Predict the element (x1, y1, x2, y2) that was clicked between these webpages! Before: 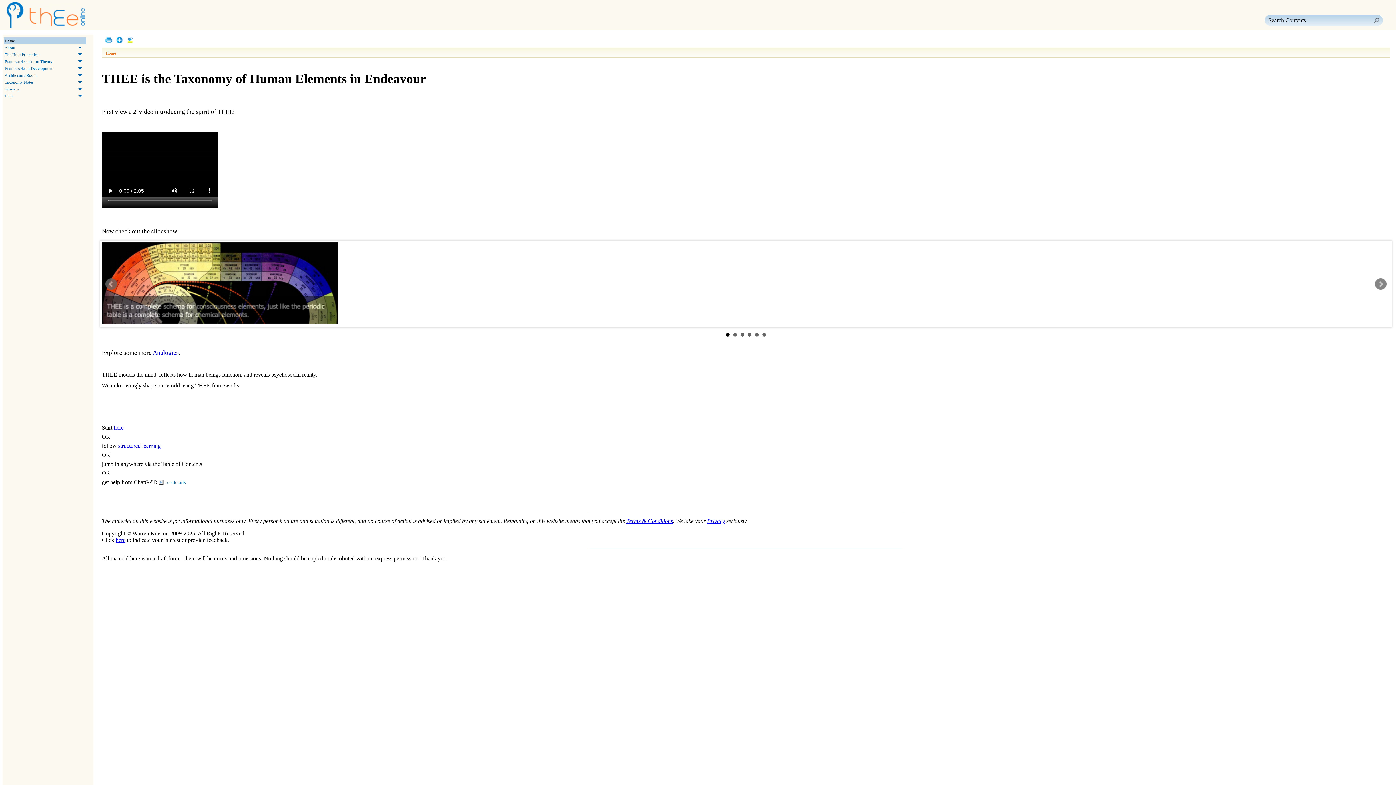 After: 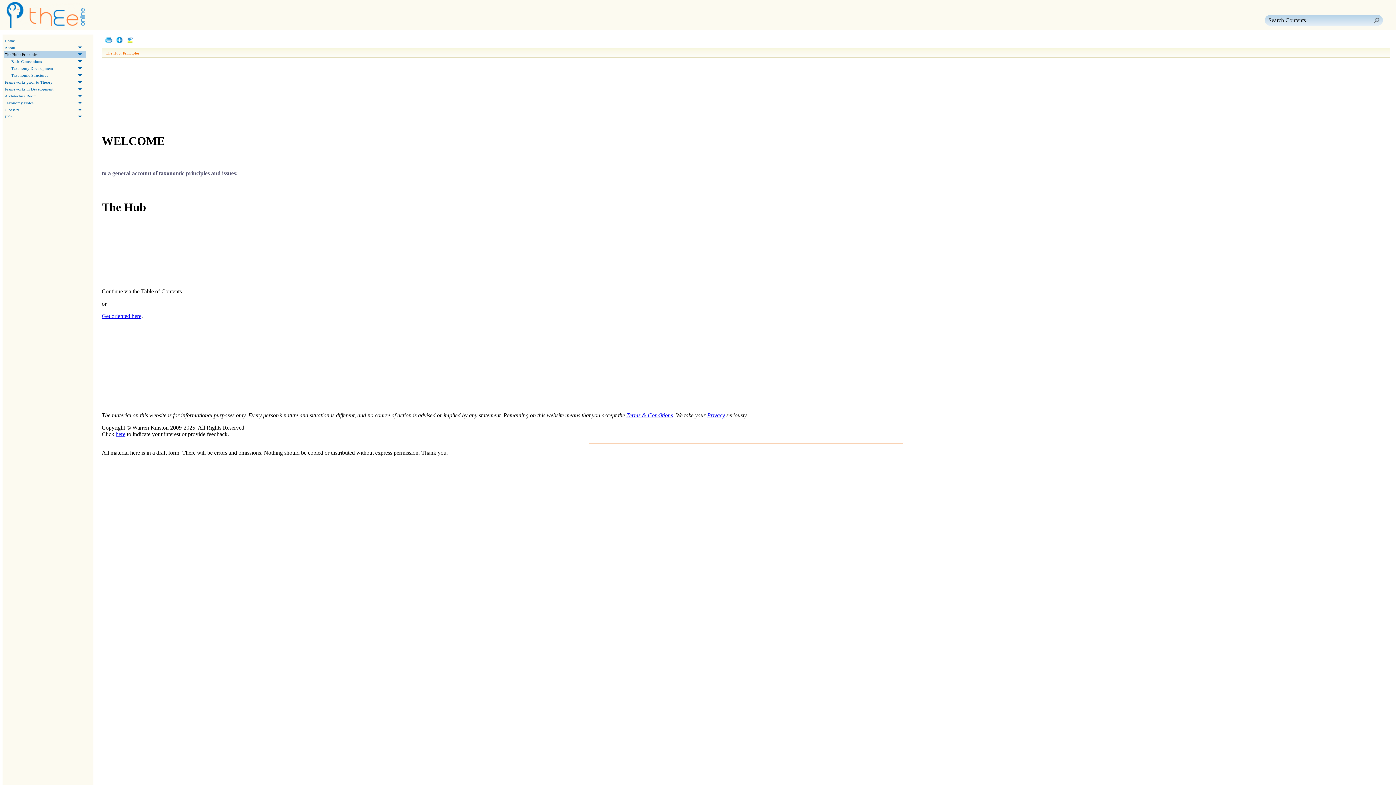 Action: bbox: (4, 51, 86, 58) label: The Hub: Principles
 